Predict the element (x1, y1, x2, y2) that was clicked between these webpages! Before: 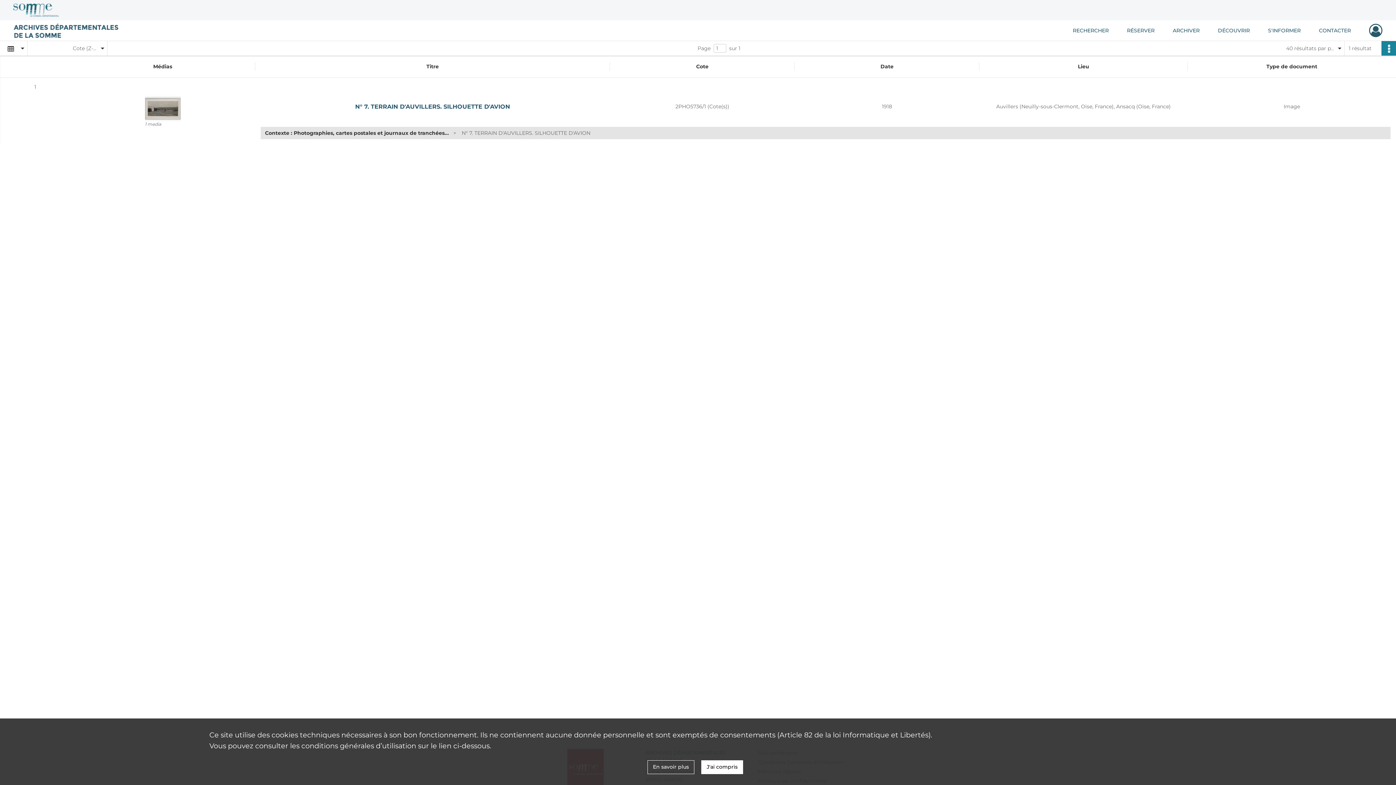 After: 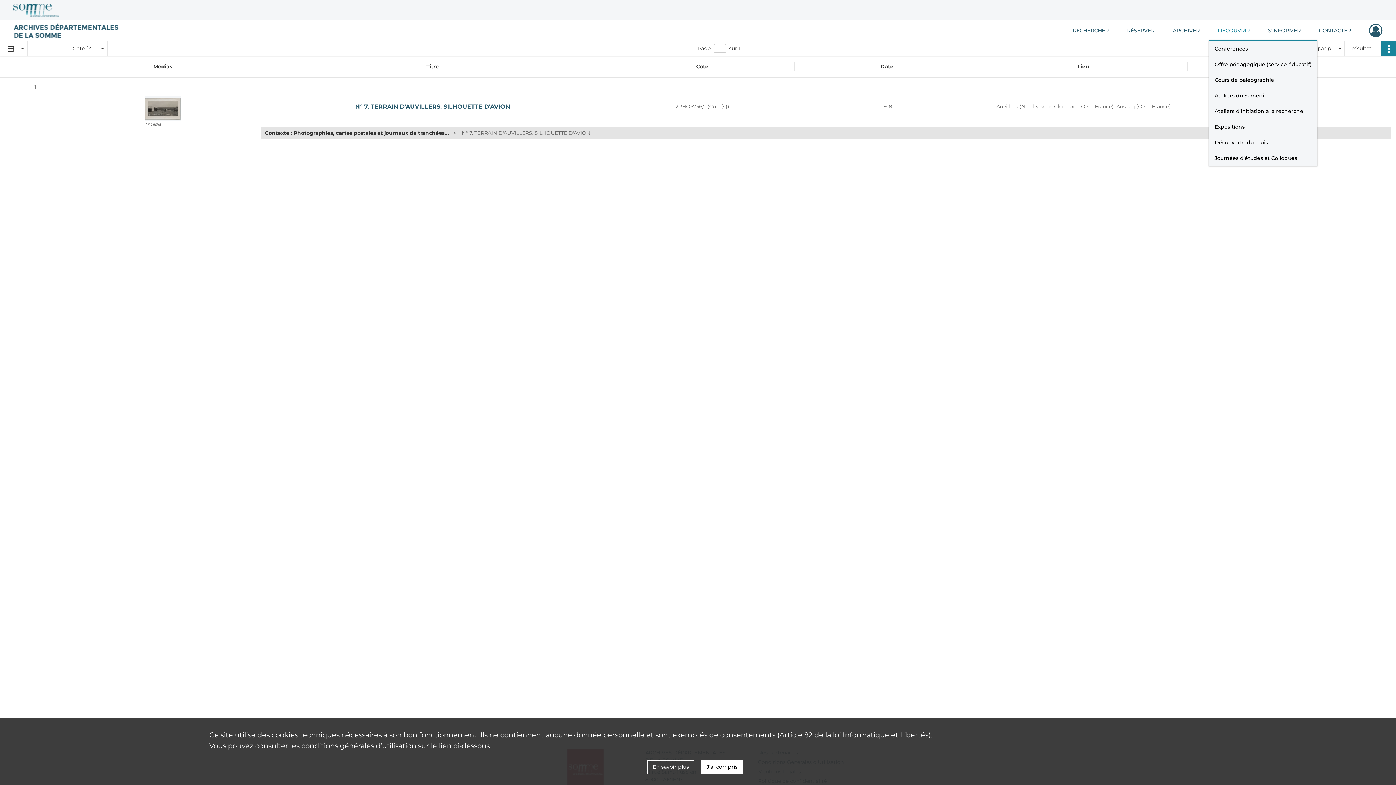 Action: bbox: (1209, 20, 1259, 40) label: DÉCOUVRIR